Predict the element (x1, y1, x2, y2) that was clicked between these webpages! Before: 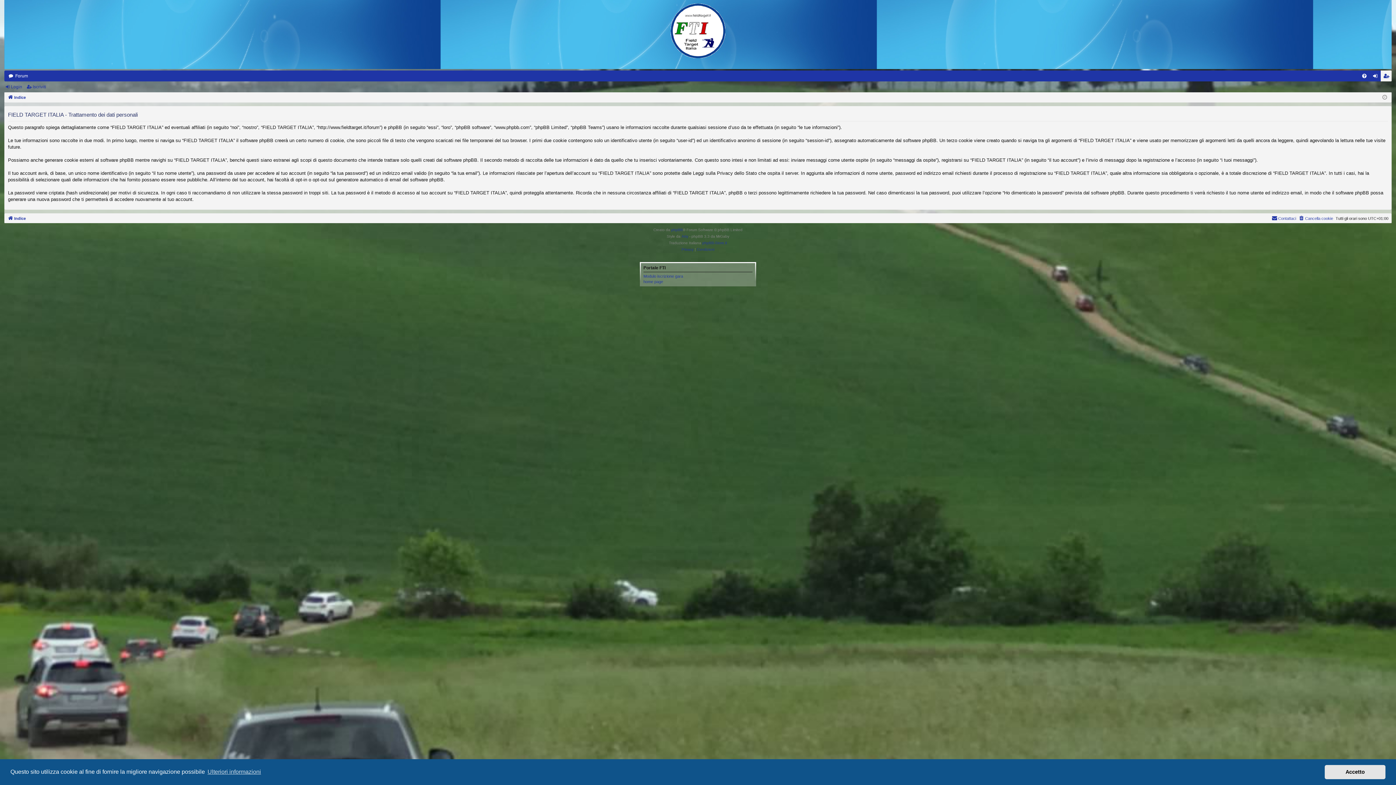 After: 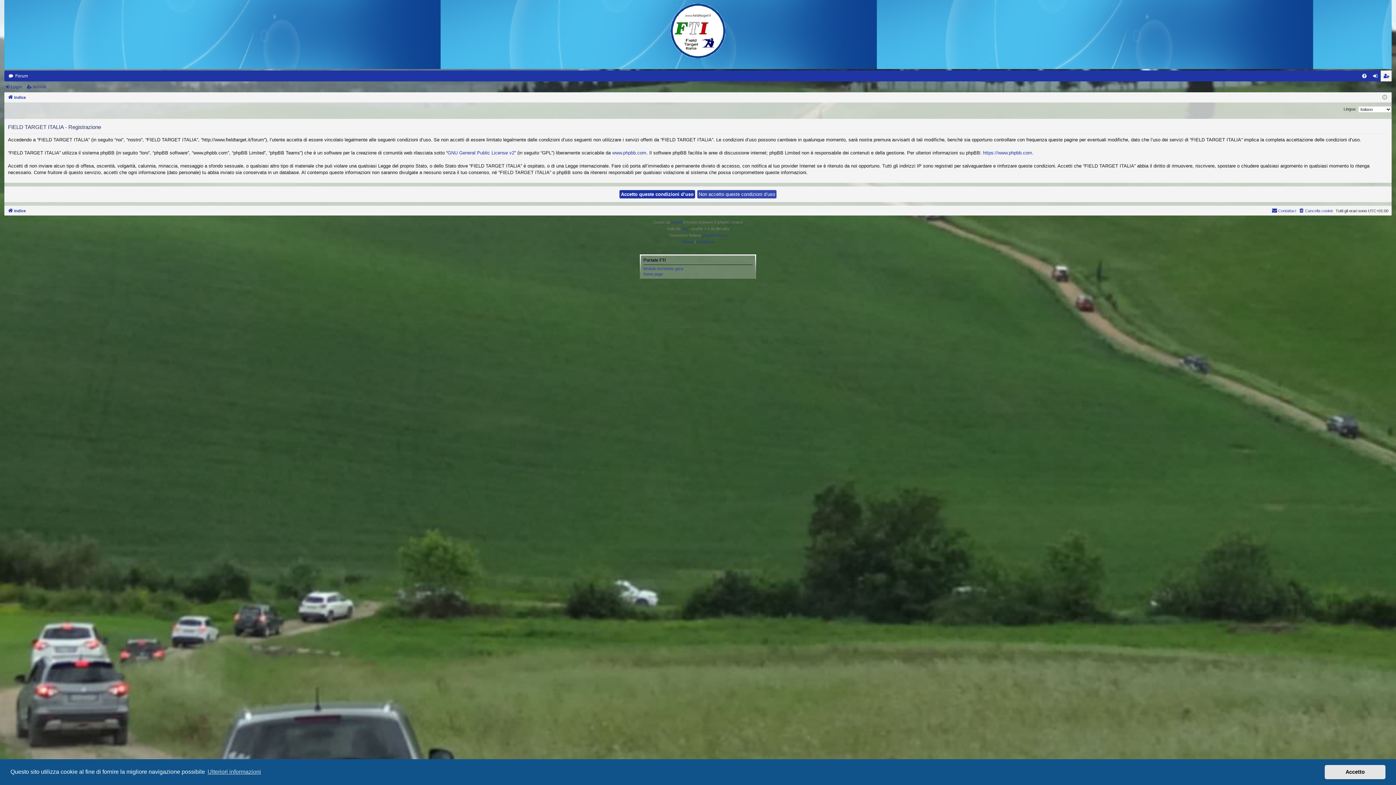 Action: label: Iscriviti bbox: (26, 81, 49, 92)